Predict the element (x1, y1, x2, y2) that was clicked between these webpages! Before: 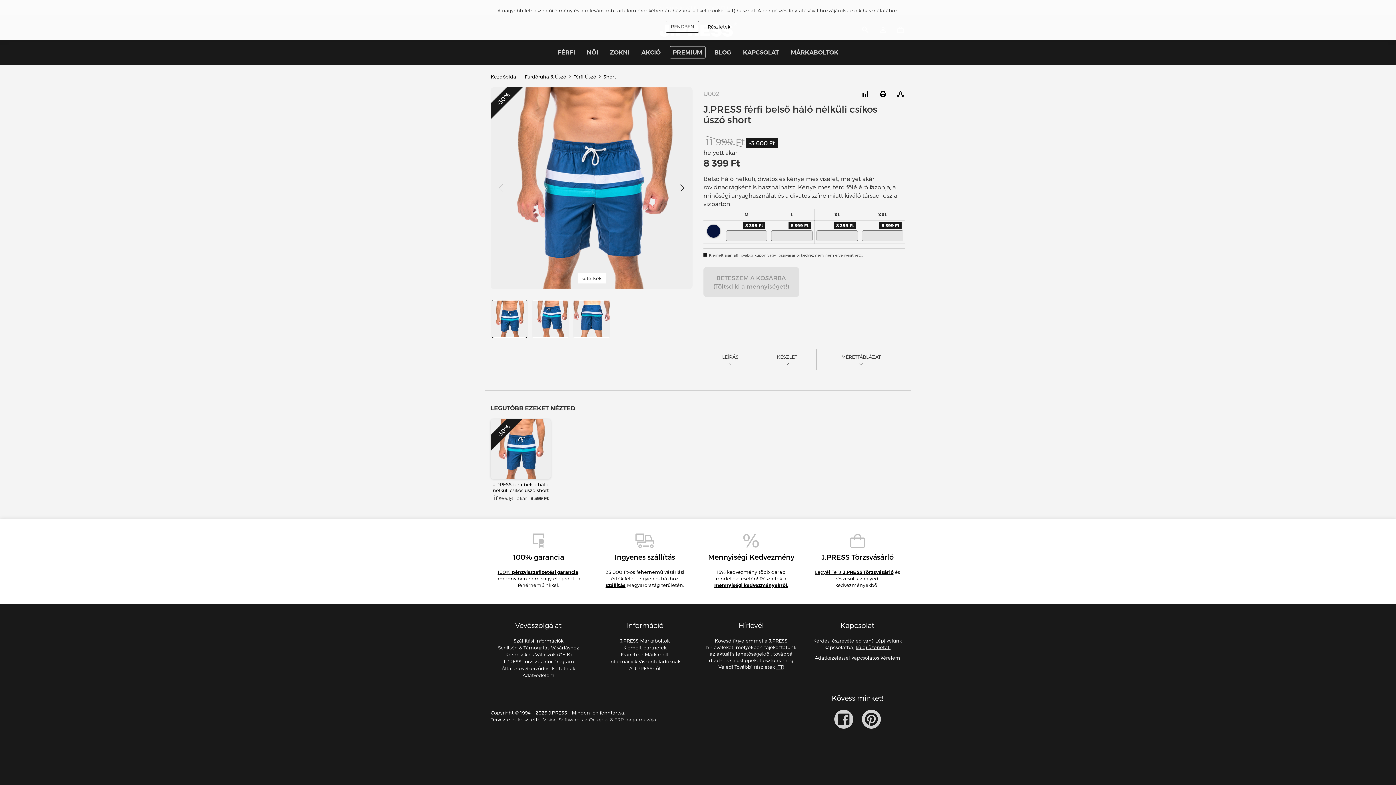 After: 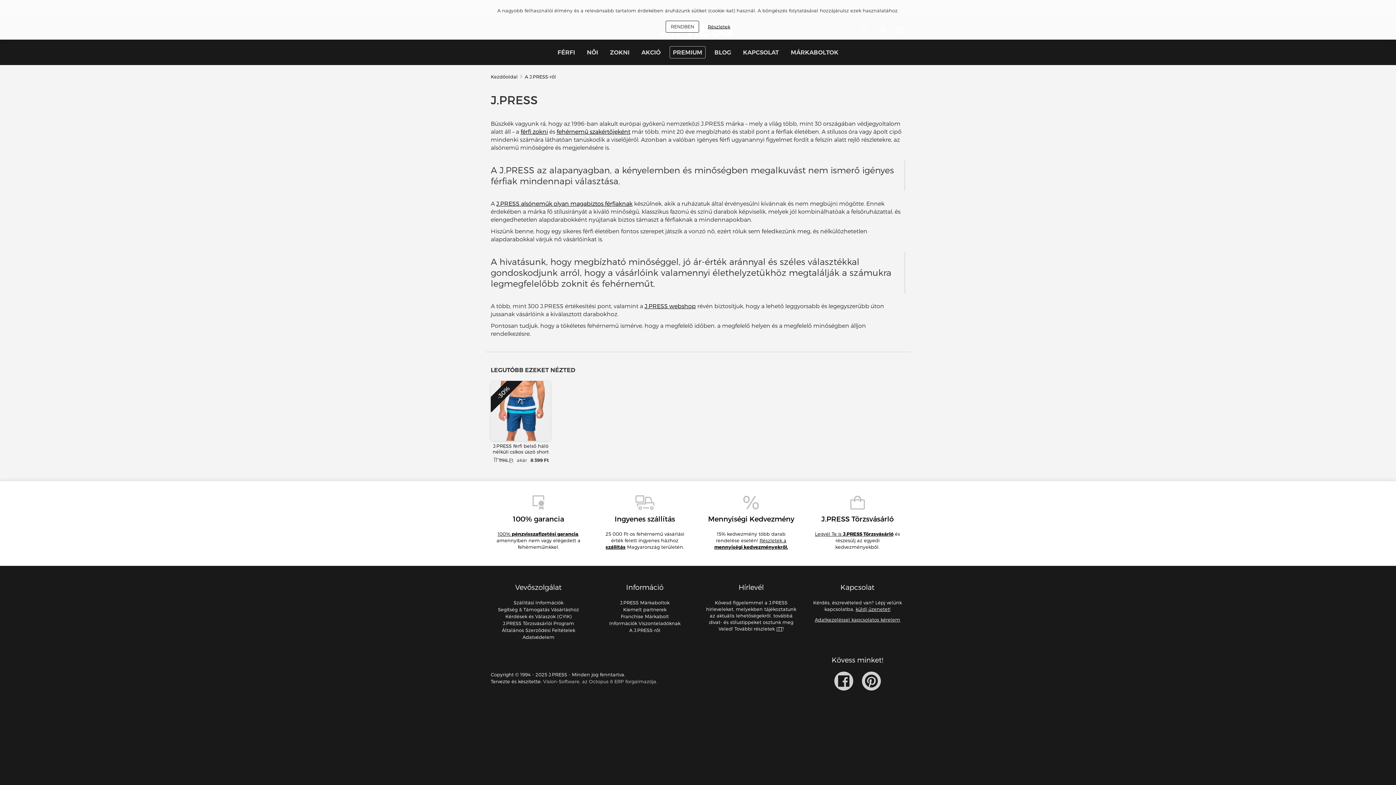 Action: label: A J.PRESS-ről bbox: (629, 665, 660, 671)